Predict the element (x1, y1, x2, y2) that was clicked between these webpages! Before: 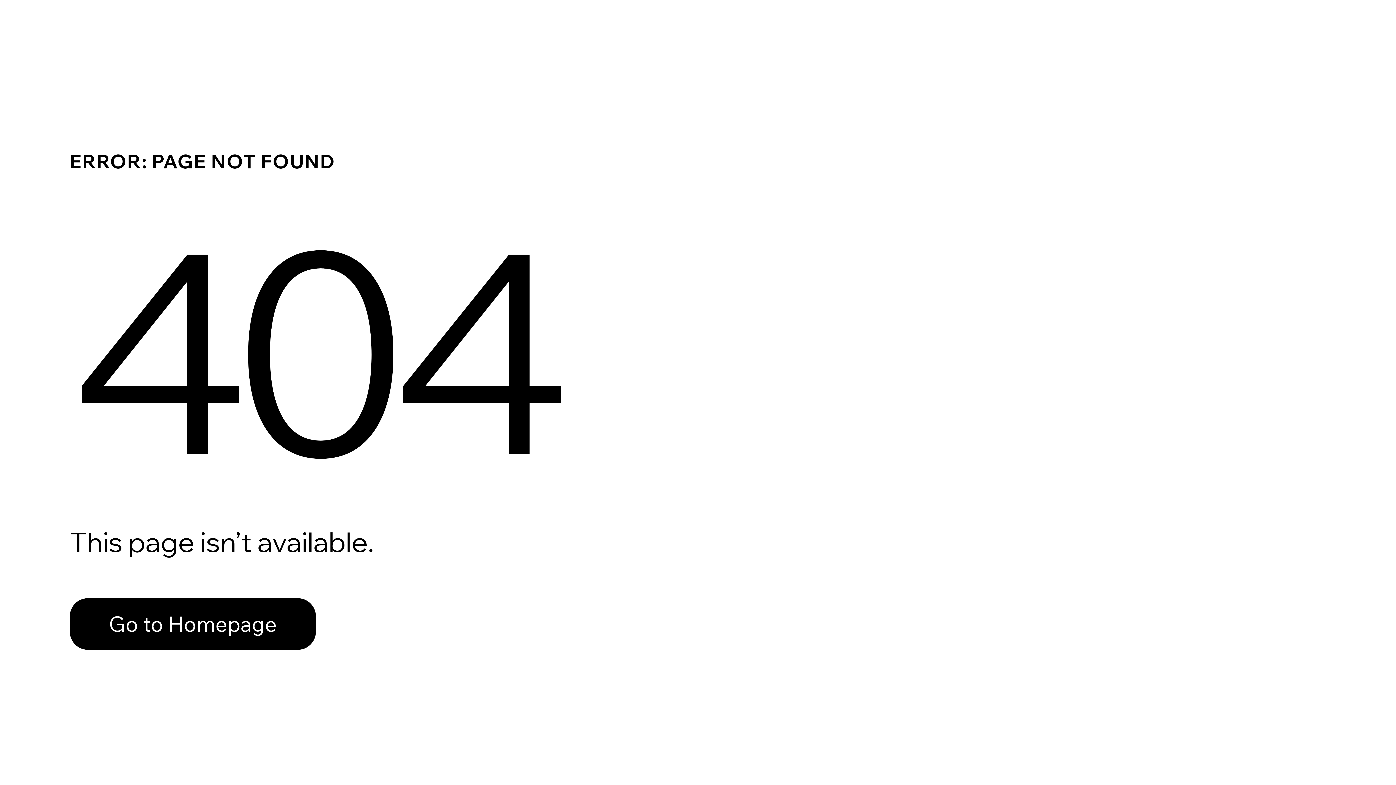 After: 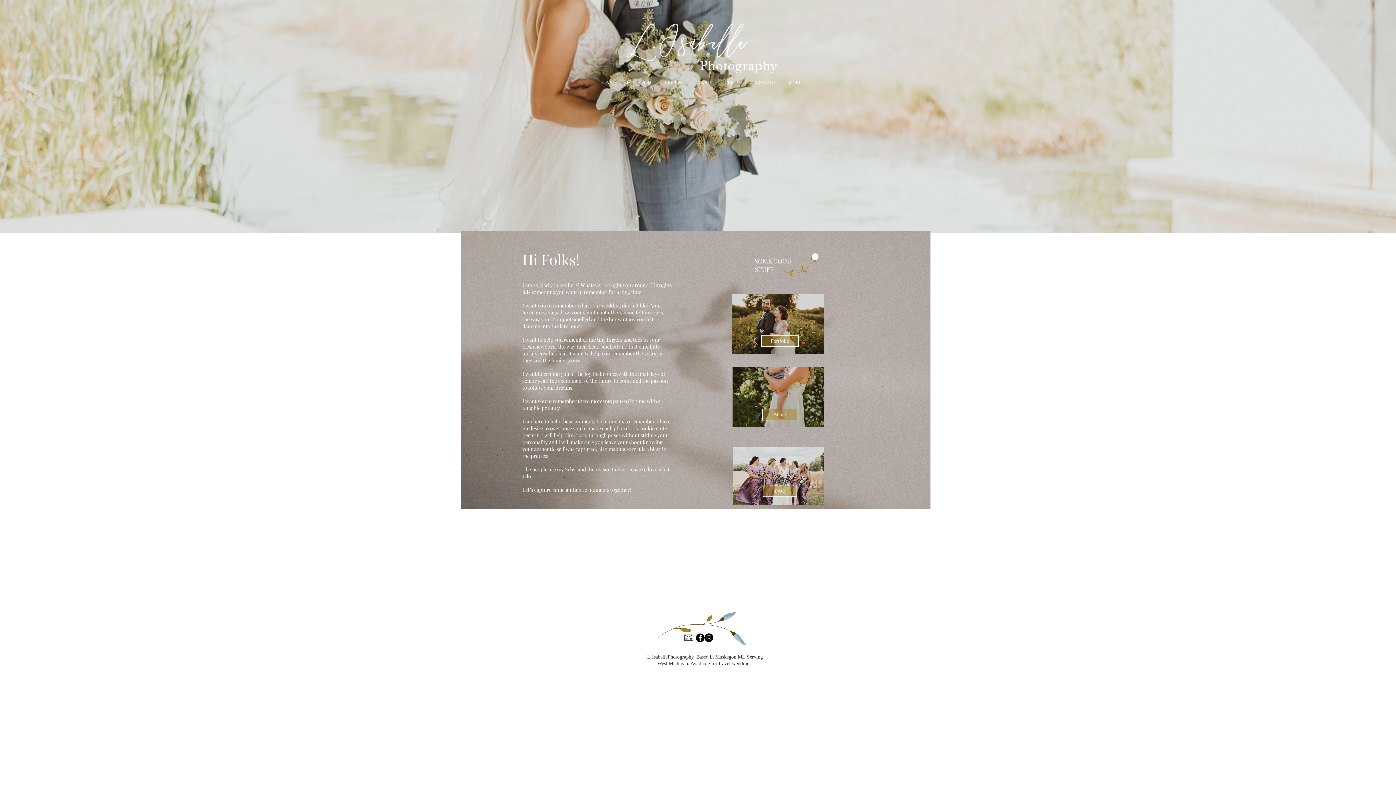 Action: label: Go to Homepage bbox: (69, 598, 316, 650)